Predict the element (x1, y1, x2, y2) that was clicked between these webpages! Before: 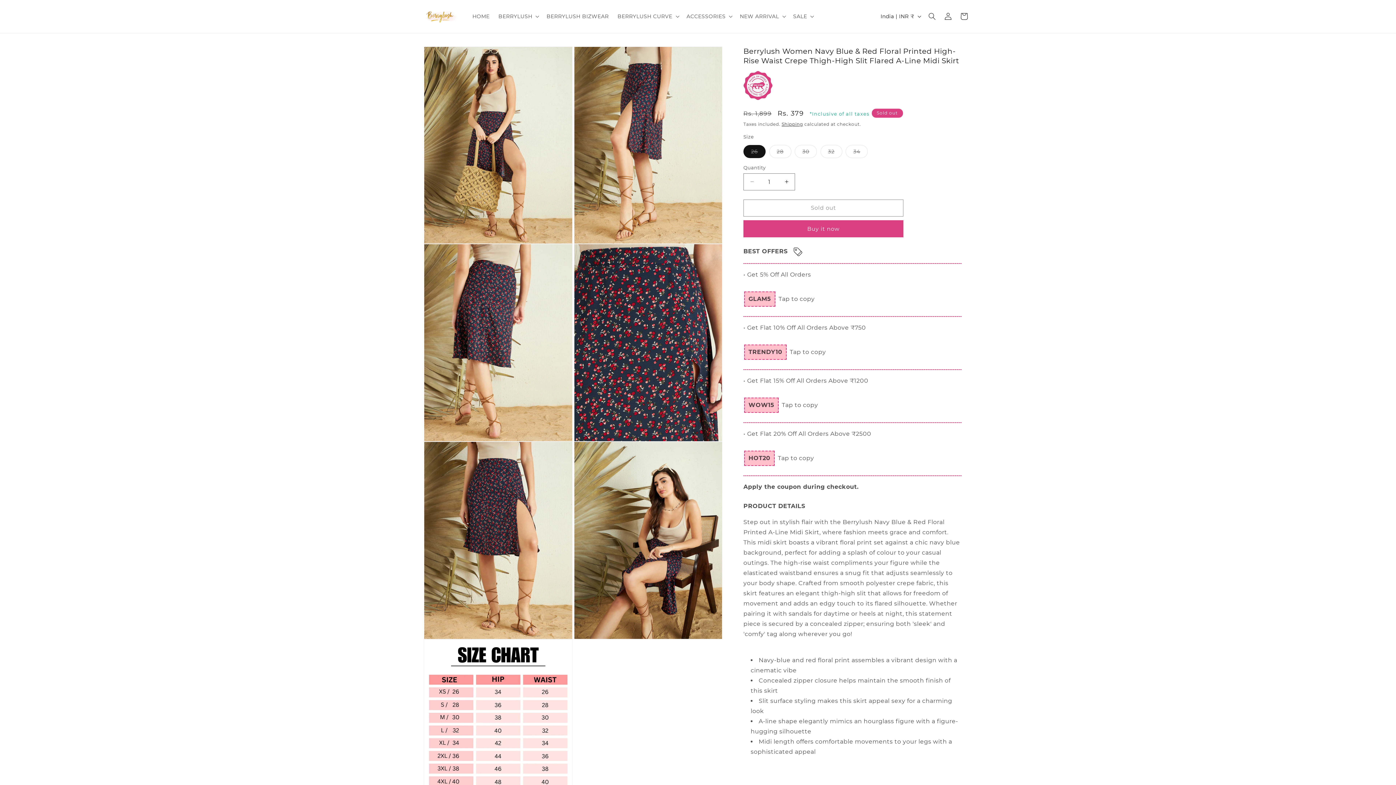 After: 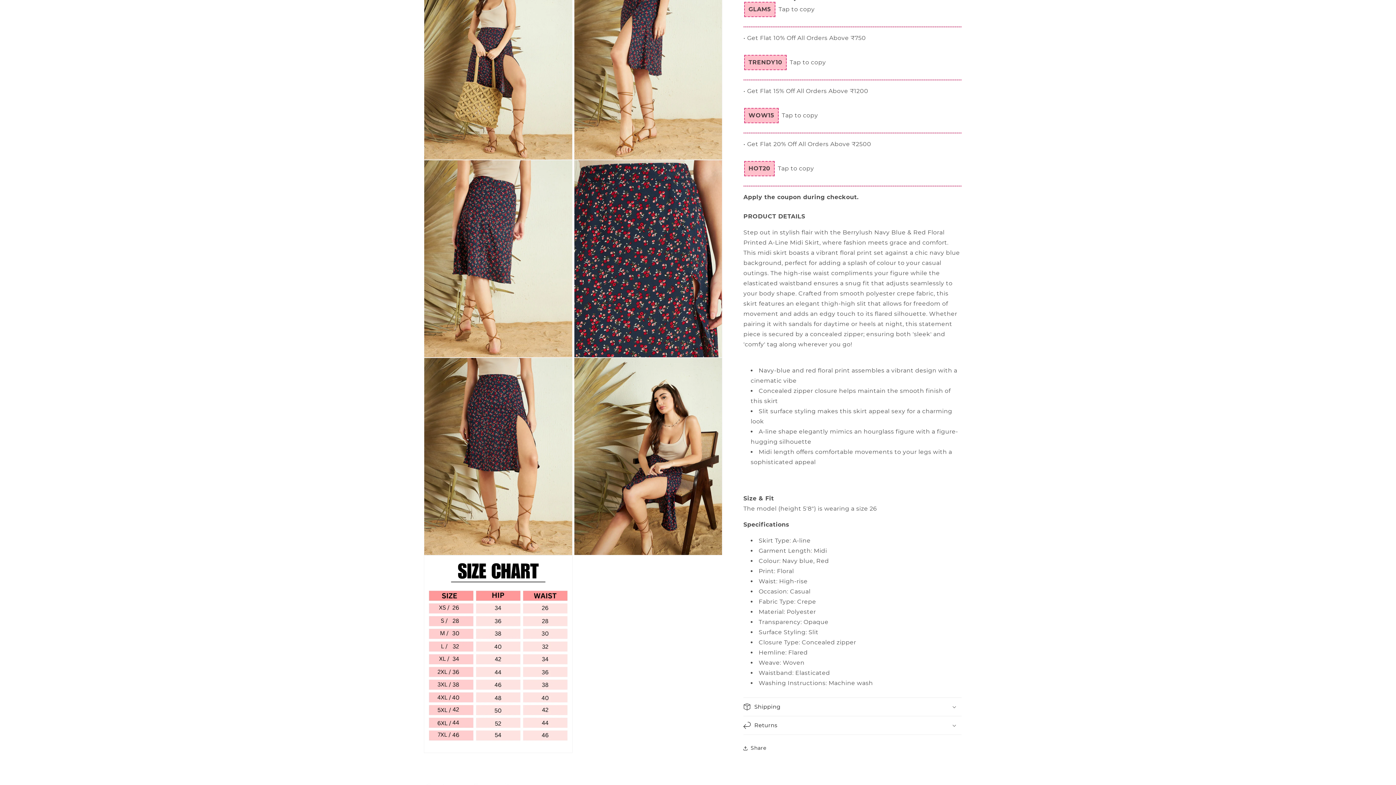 Action: label: Tap to copy bbox: (778, 295, 814, 302)